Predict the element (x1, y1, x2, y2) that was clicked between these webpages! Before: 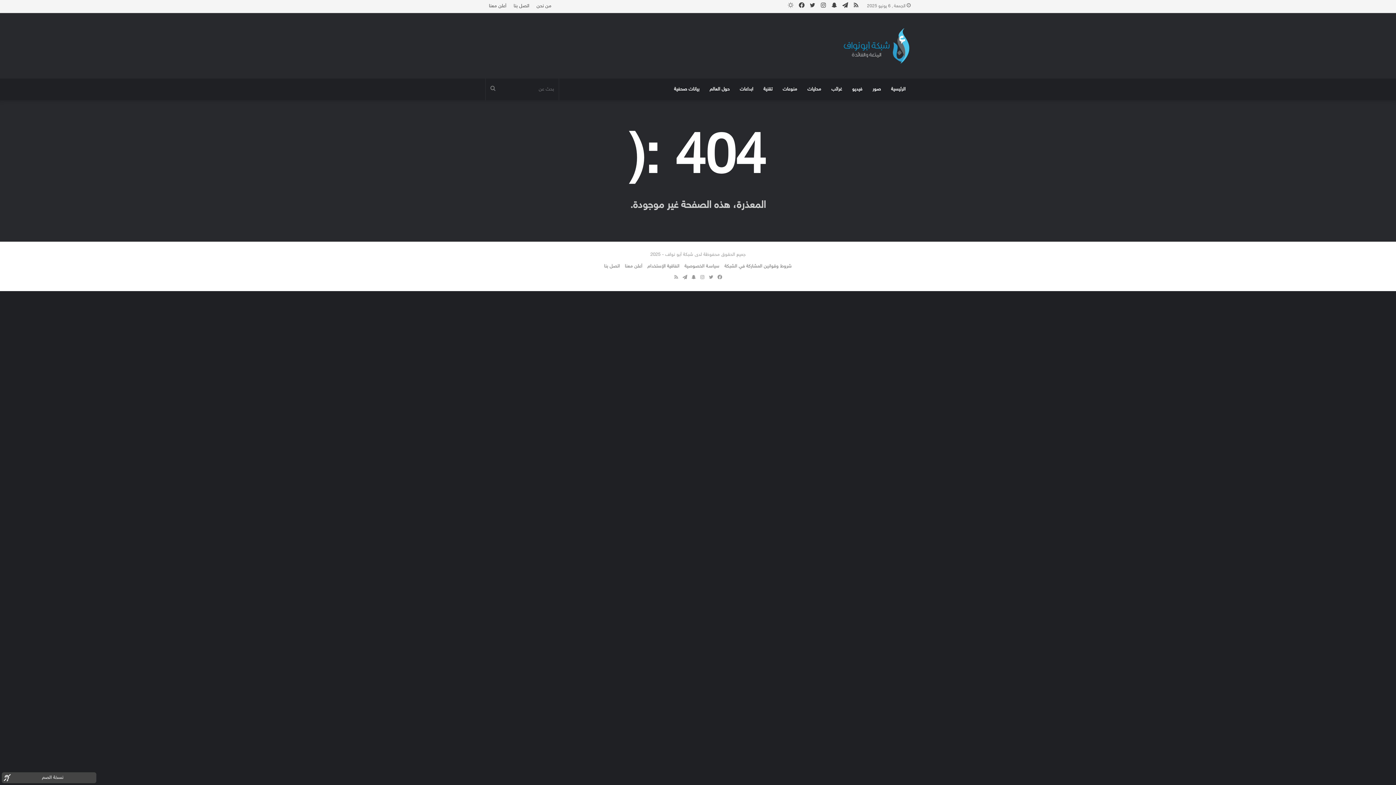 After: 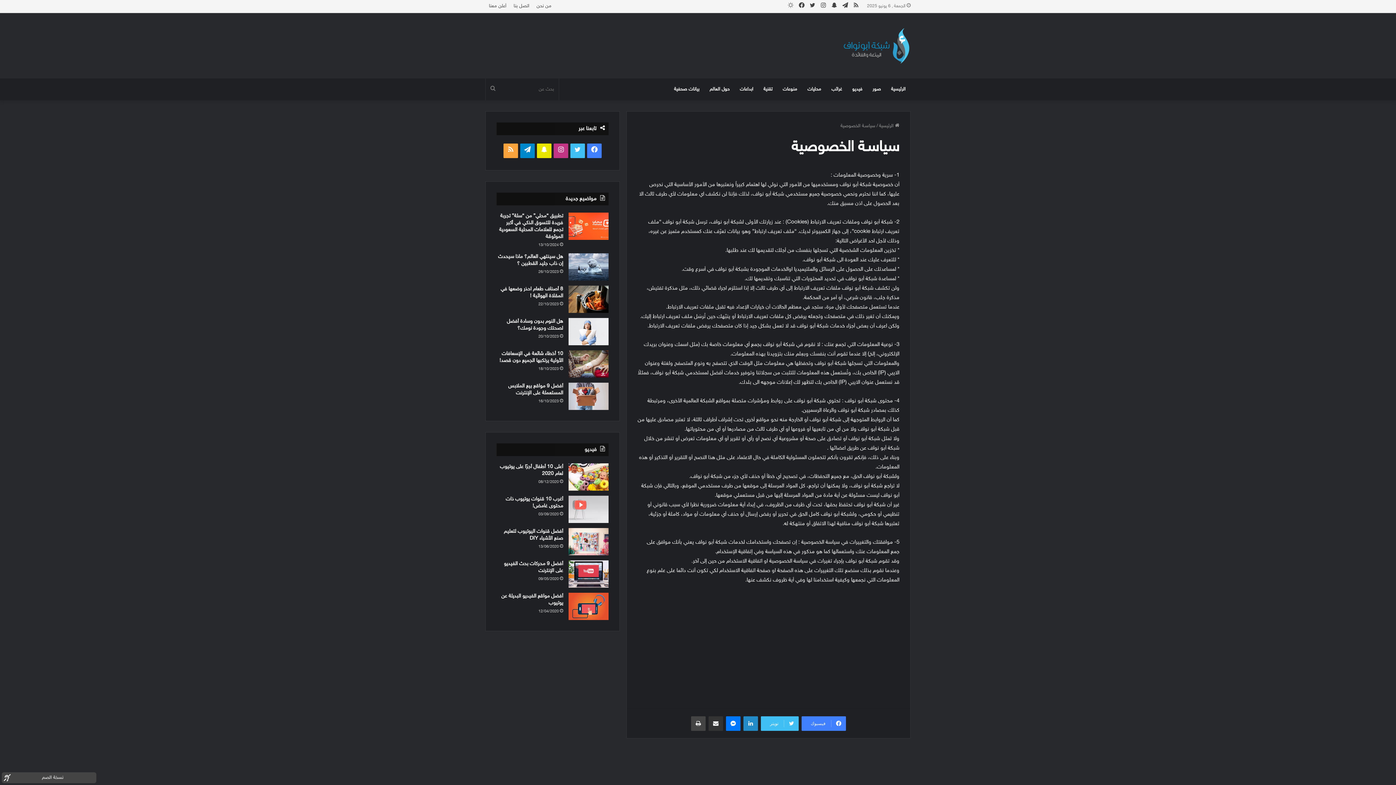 Action: label: سياسـة الخصوصية bbox: (684, 263, 719, 269)